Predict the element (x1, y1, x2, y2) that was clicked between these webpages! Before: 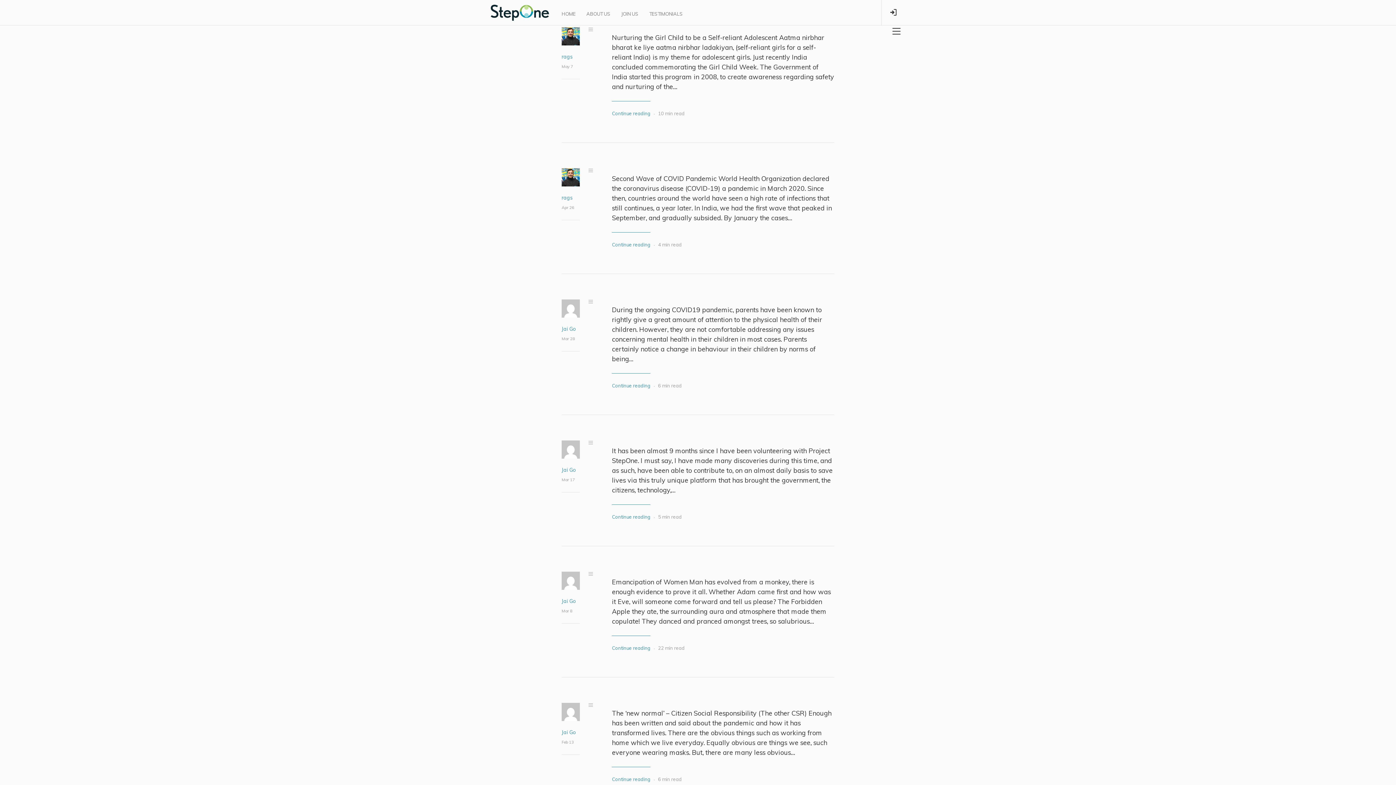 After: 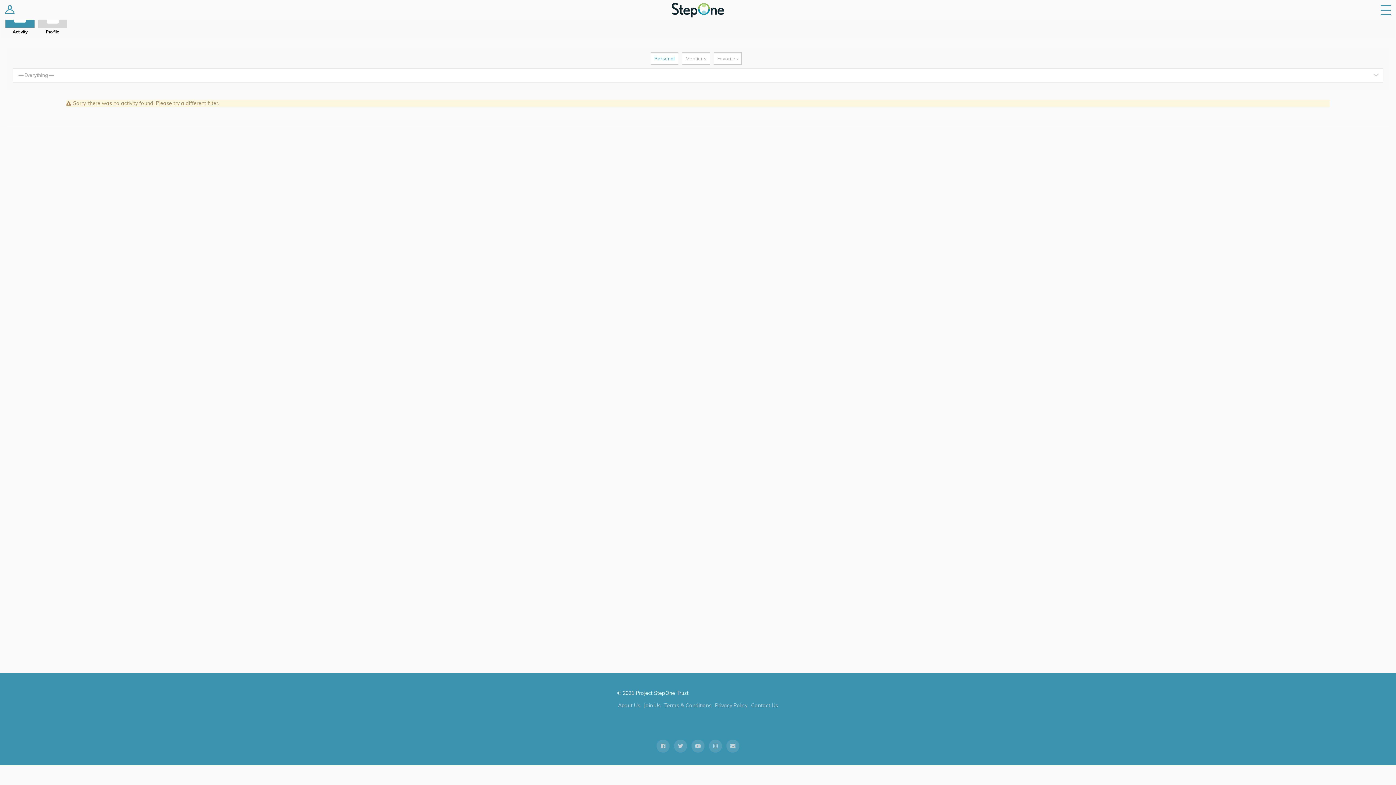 Action: bbox: (561, 45, 588, 60) label:  rags 